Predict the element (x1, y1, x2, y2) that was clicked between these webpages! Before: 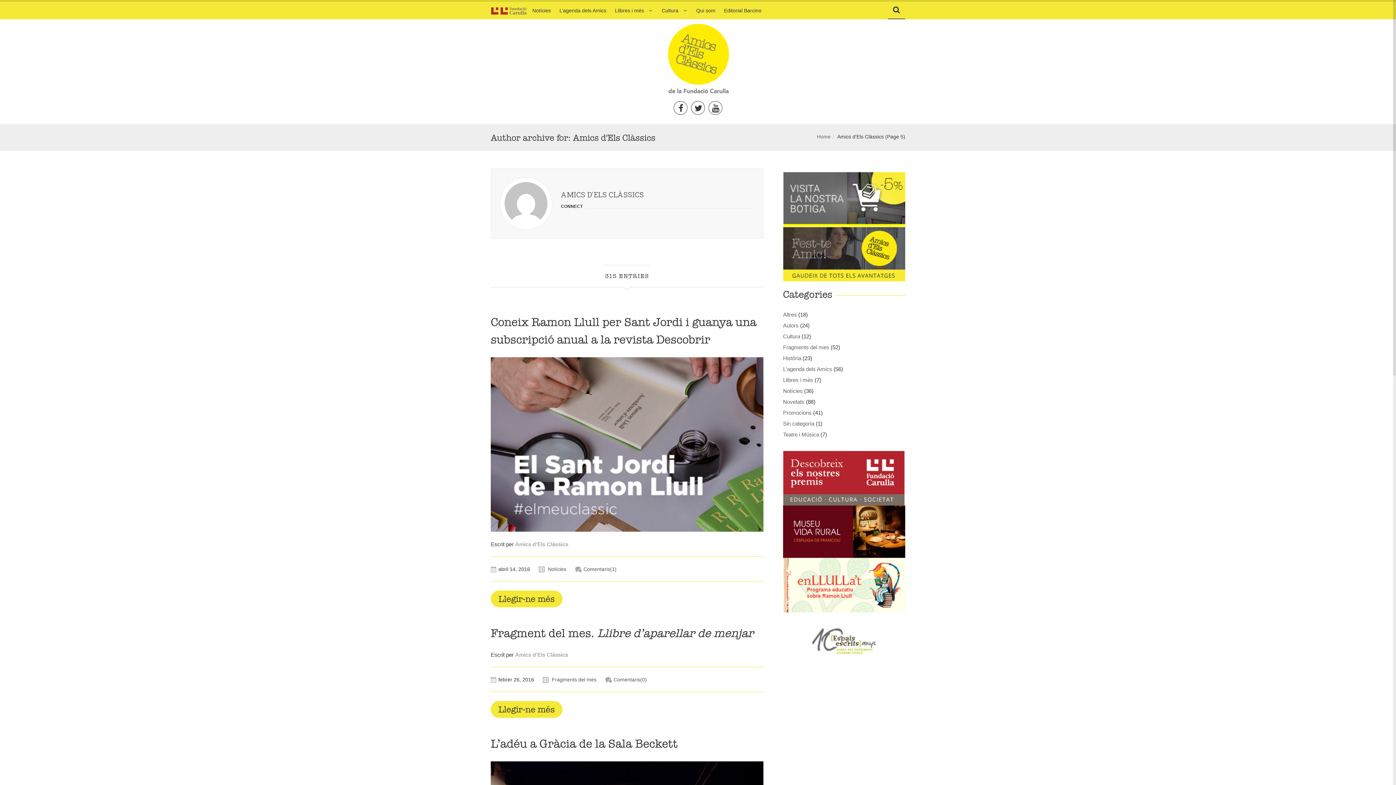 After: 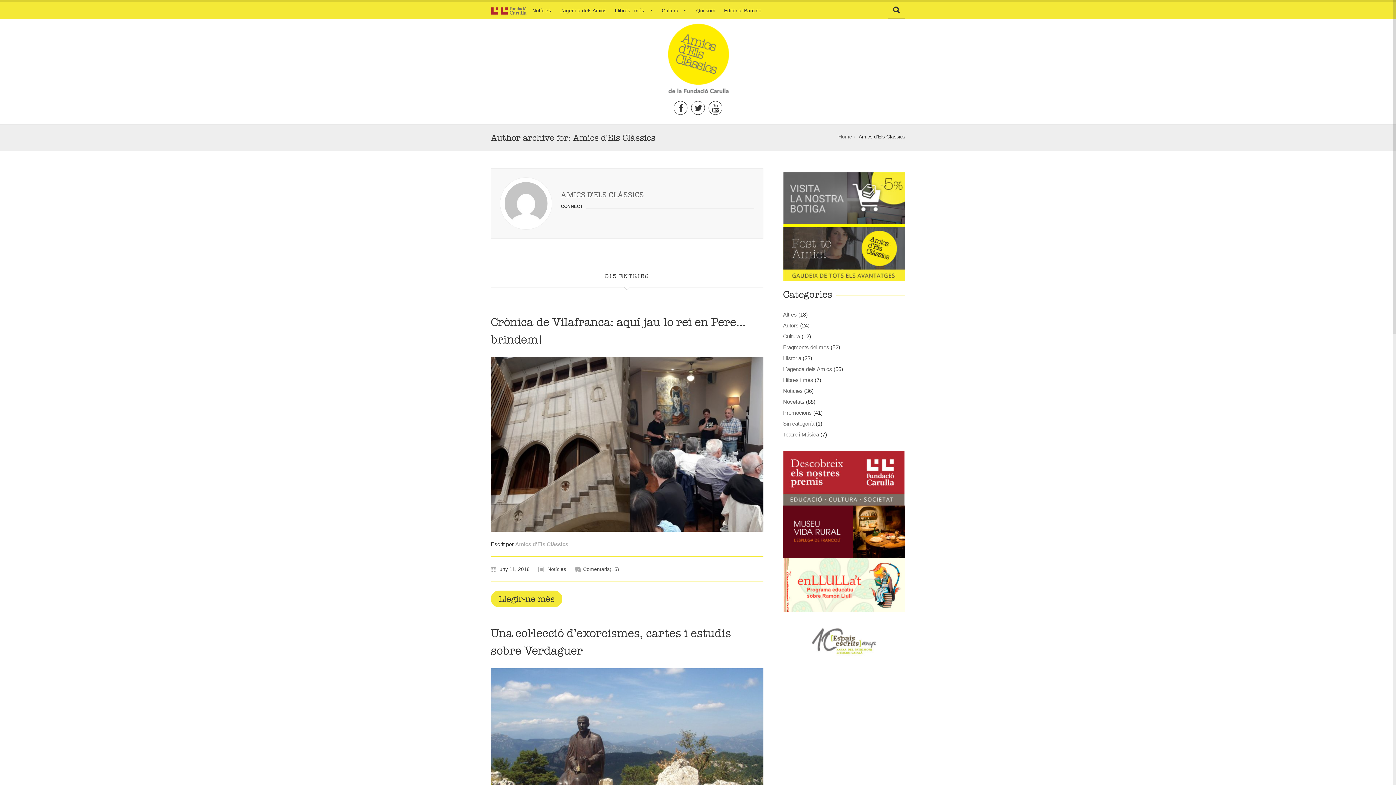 Action: bbox: (515, 652, 568, 658) label: Amics d'Els Clàssics